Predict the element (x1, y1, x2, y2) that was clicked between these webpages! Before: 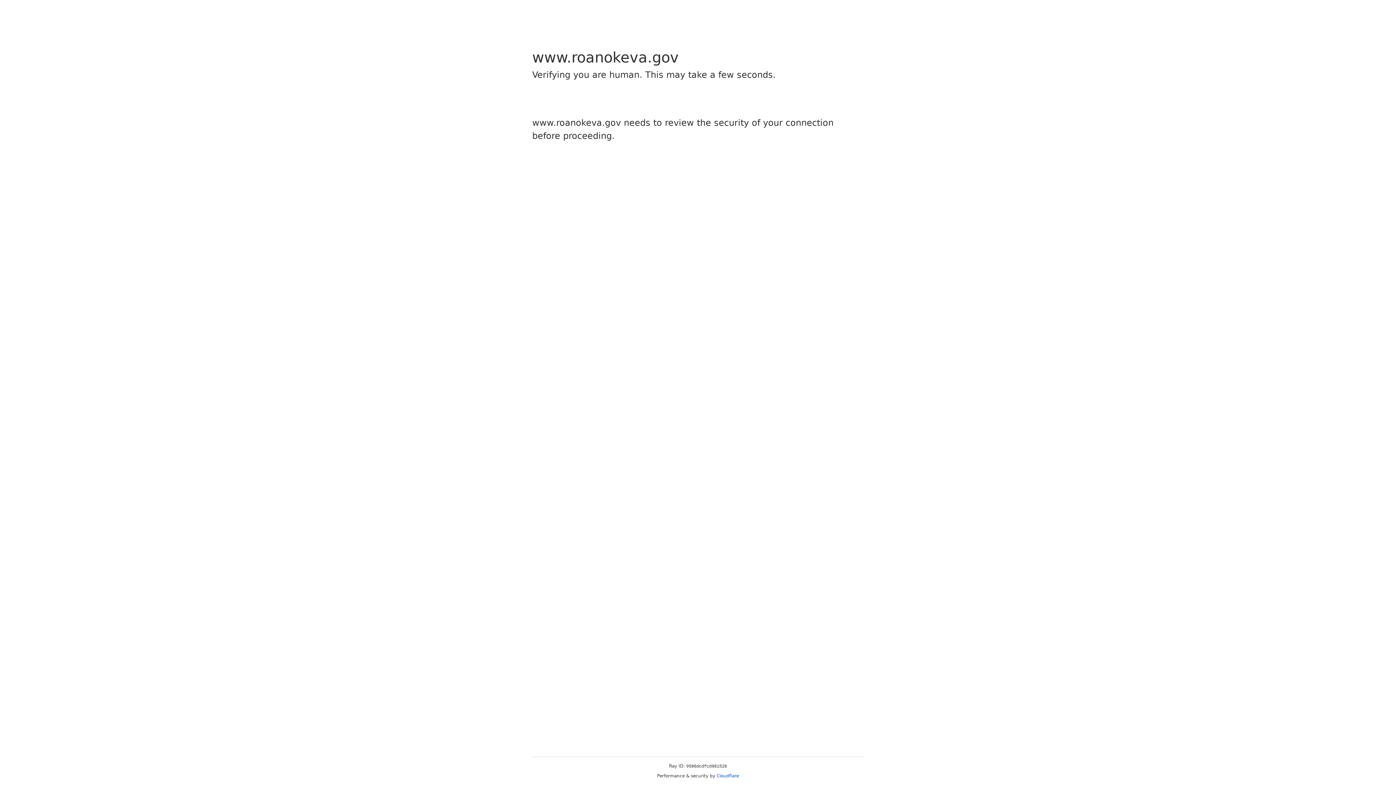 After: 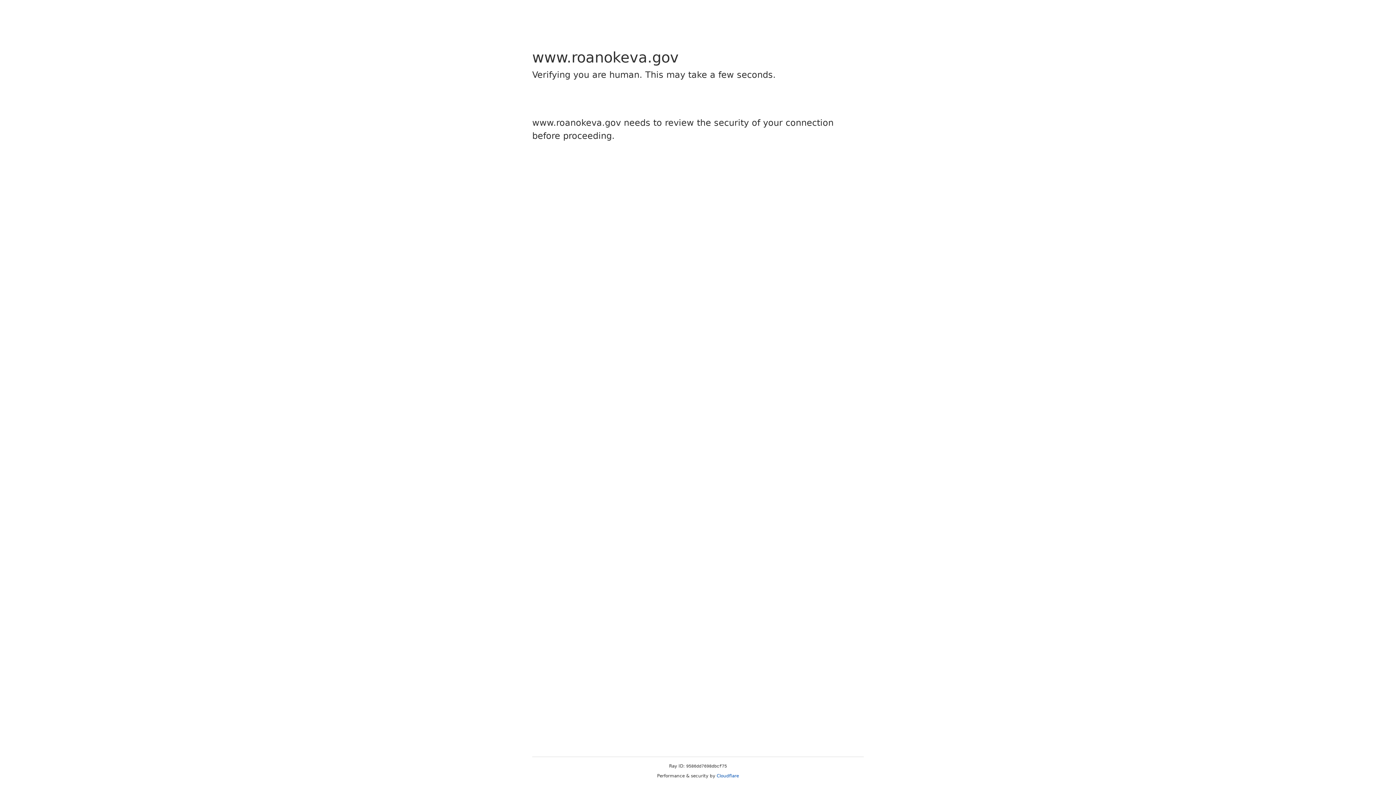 Action: label: Cloudflare bbox: (716, 773, 739, 778)